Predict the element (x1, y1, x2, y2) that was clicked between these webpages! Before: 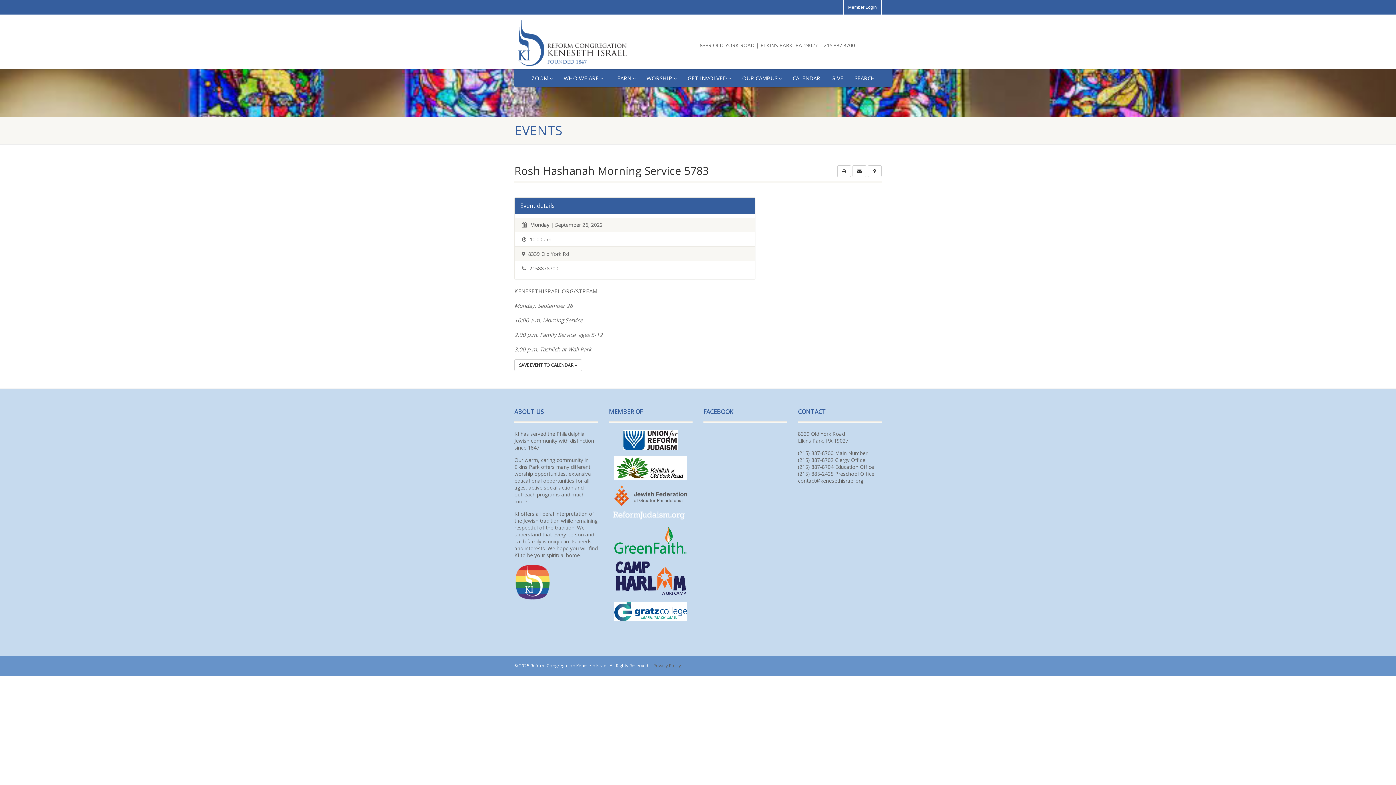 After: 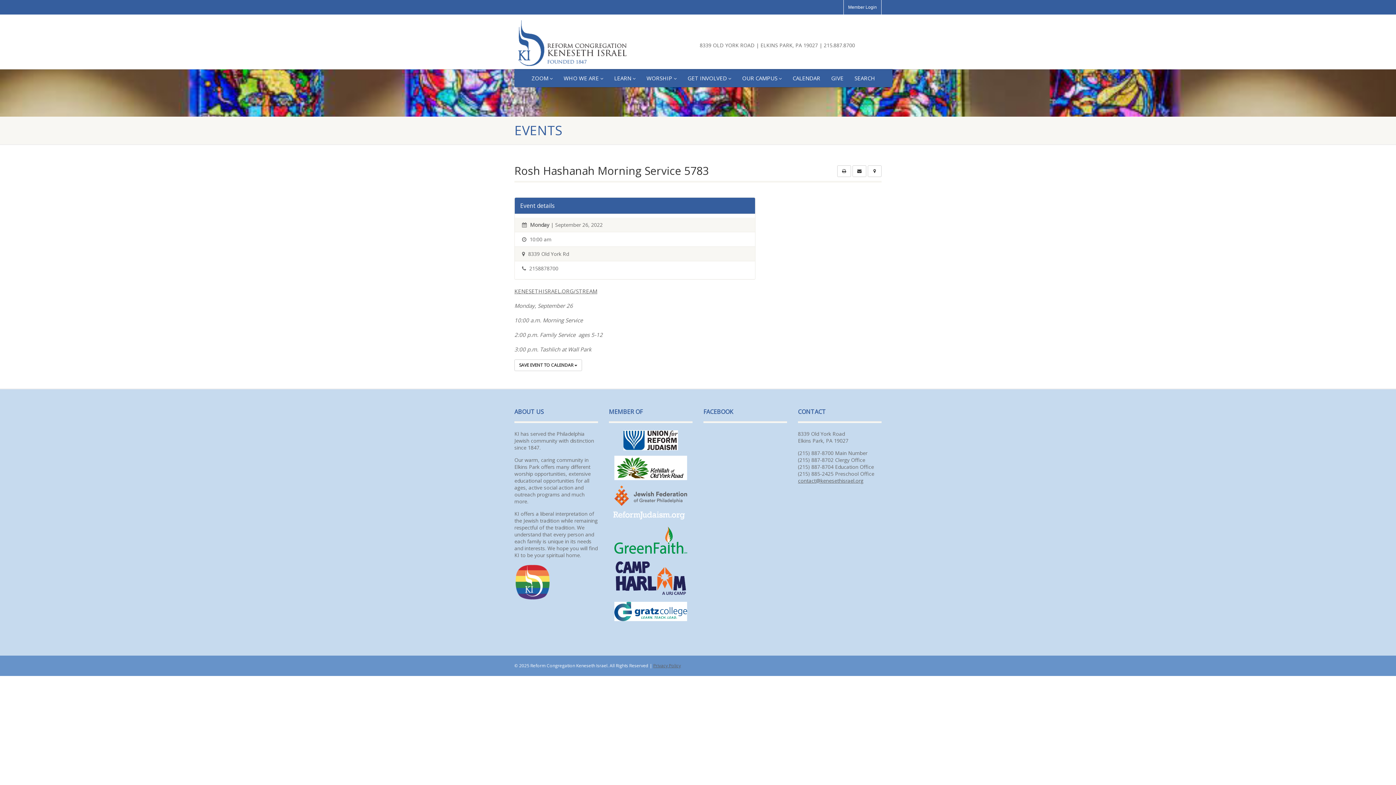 Action: bbox: (609, 602, 692, 621)